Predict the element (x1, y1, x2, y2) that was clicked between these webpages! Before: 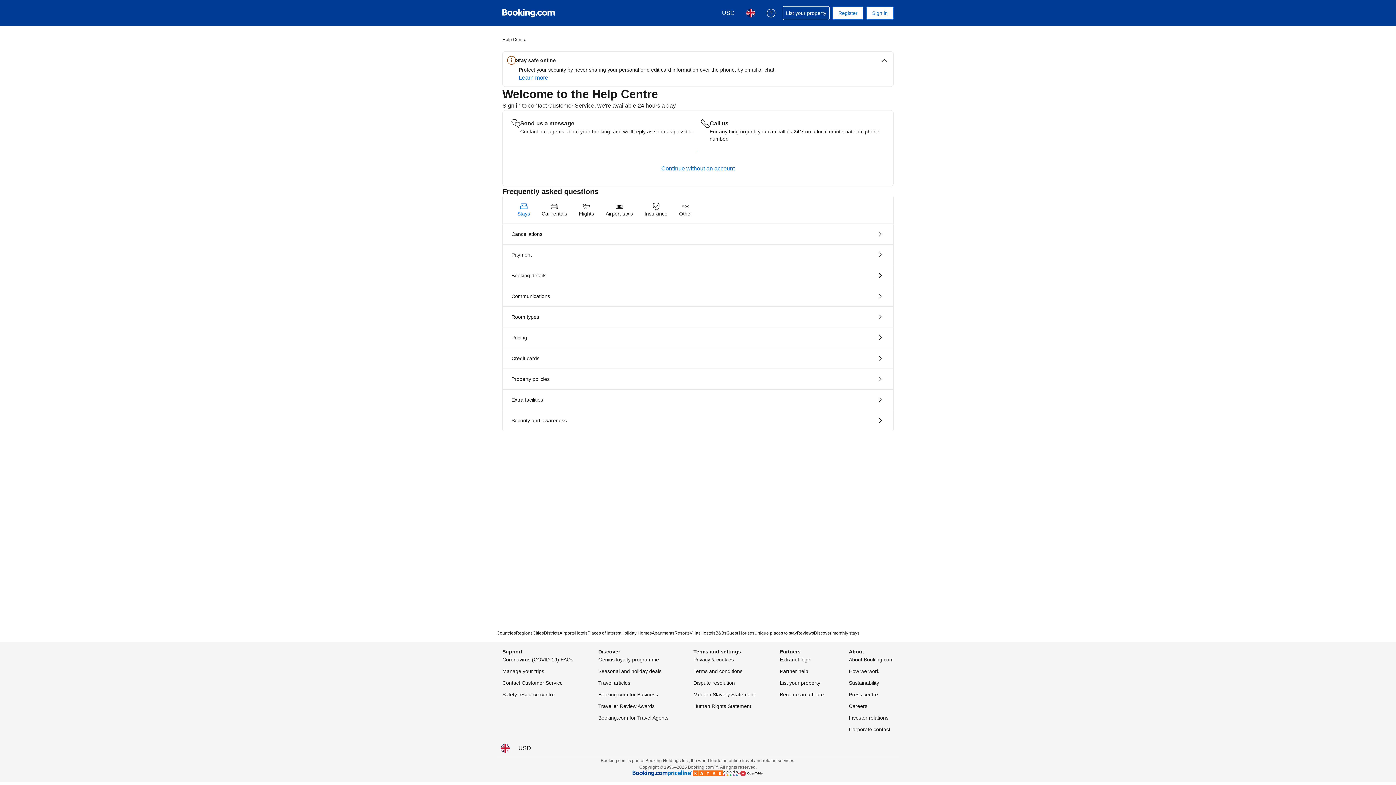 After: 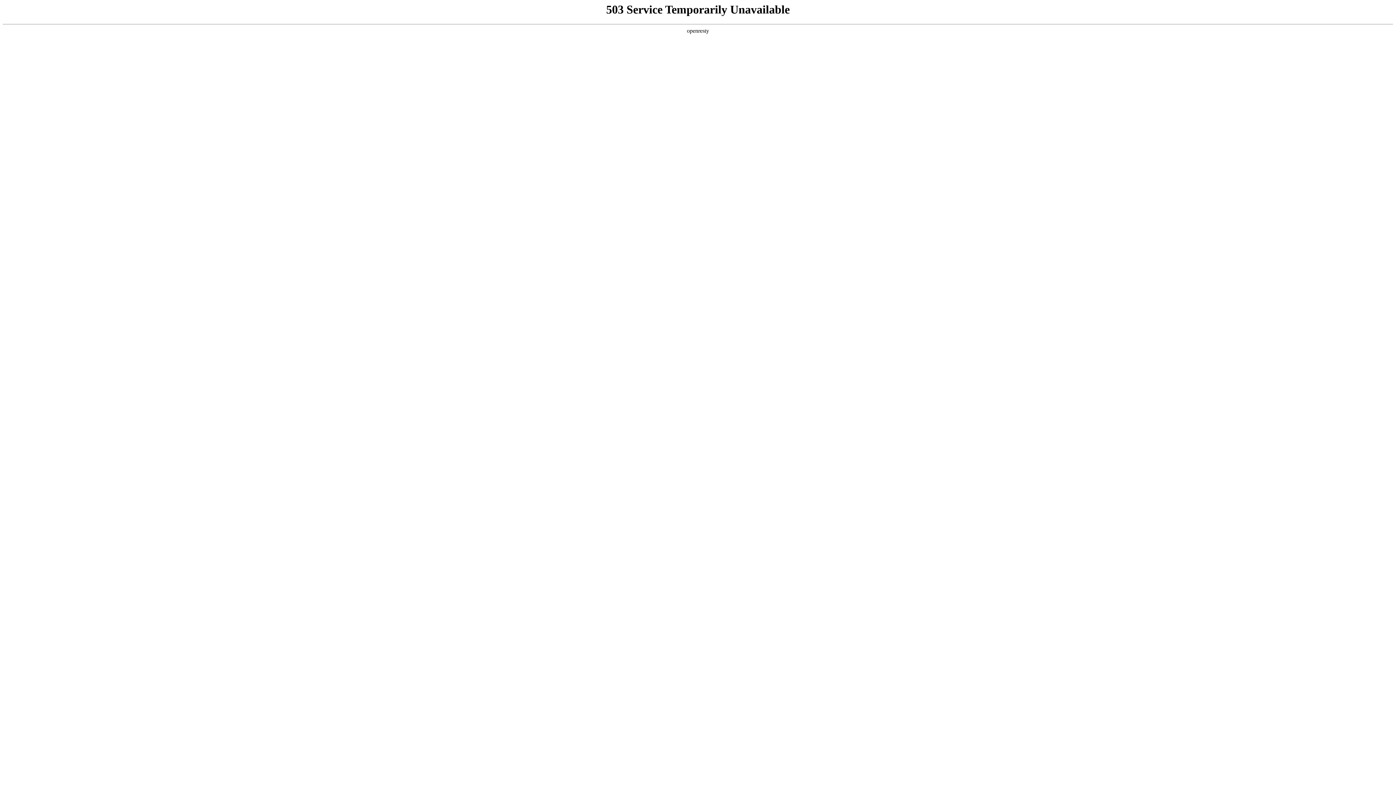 Action: label: Press centre bbox: (849, 690, 878, 699)